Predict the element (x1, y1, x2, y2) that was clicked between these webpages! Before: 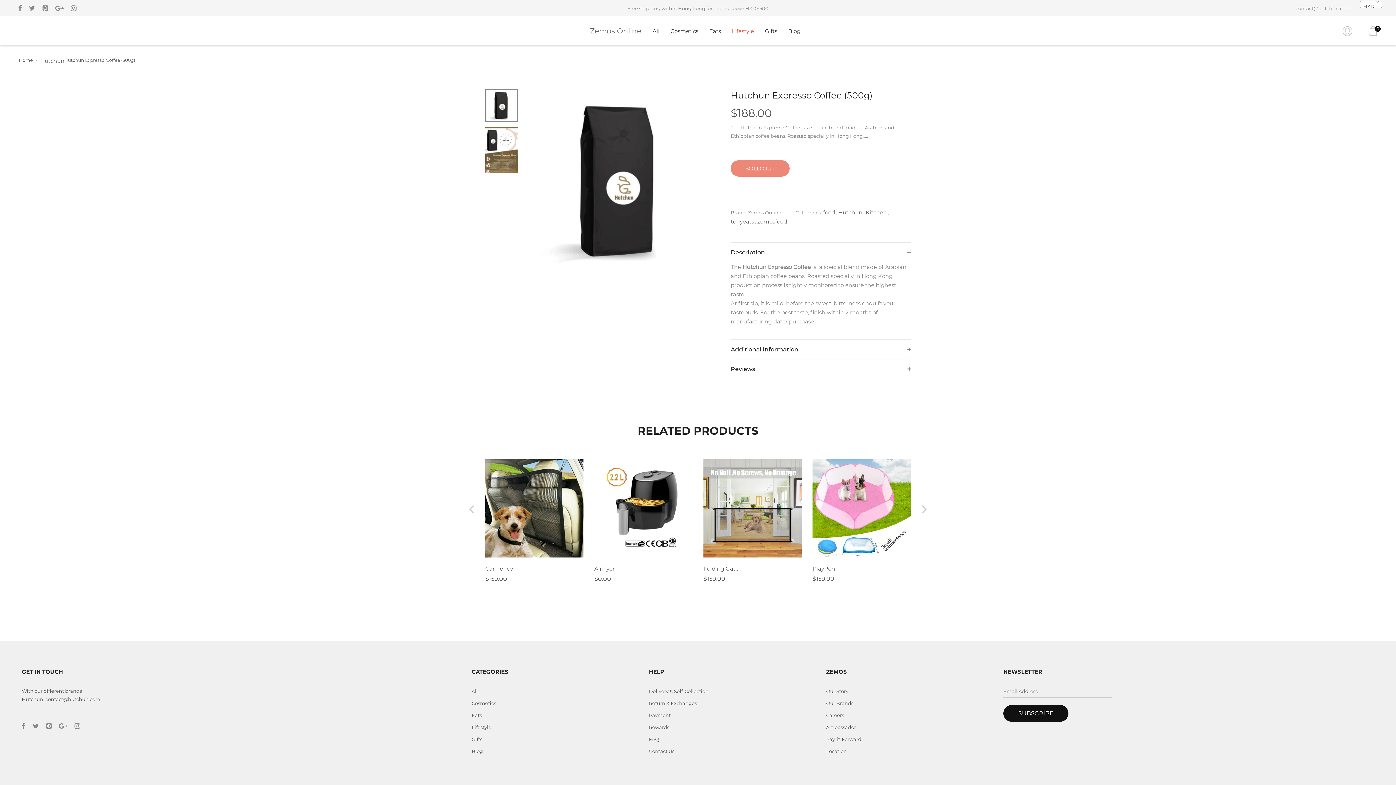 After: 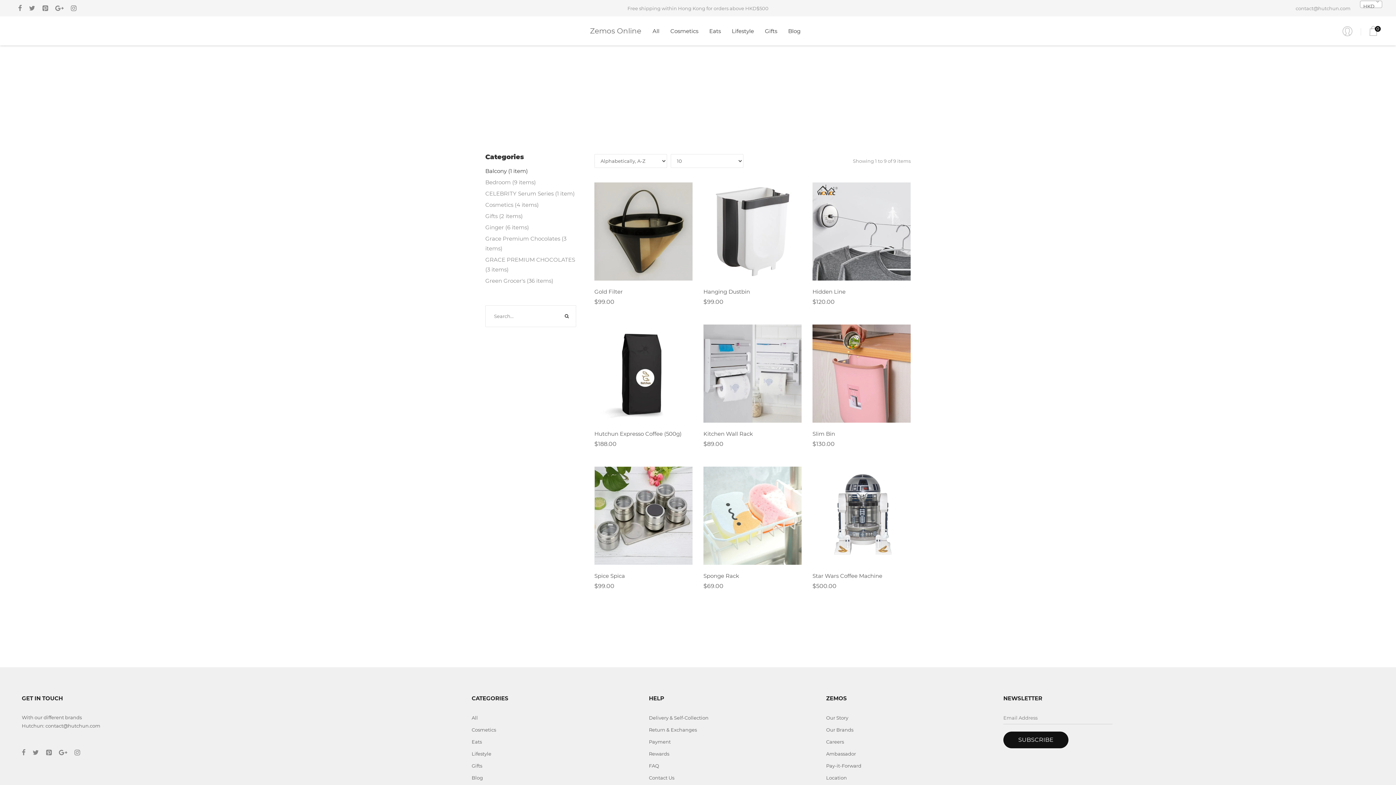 Action: bbox: (865, 209, 886, 216) label: Kitchen